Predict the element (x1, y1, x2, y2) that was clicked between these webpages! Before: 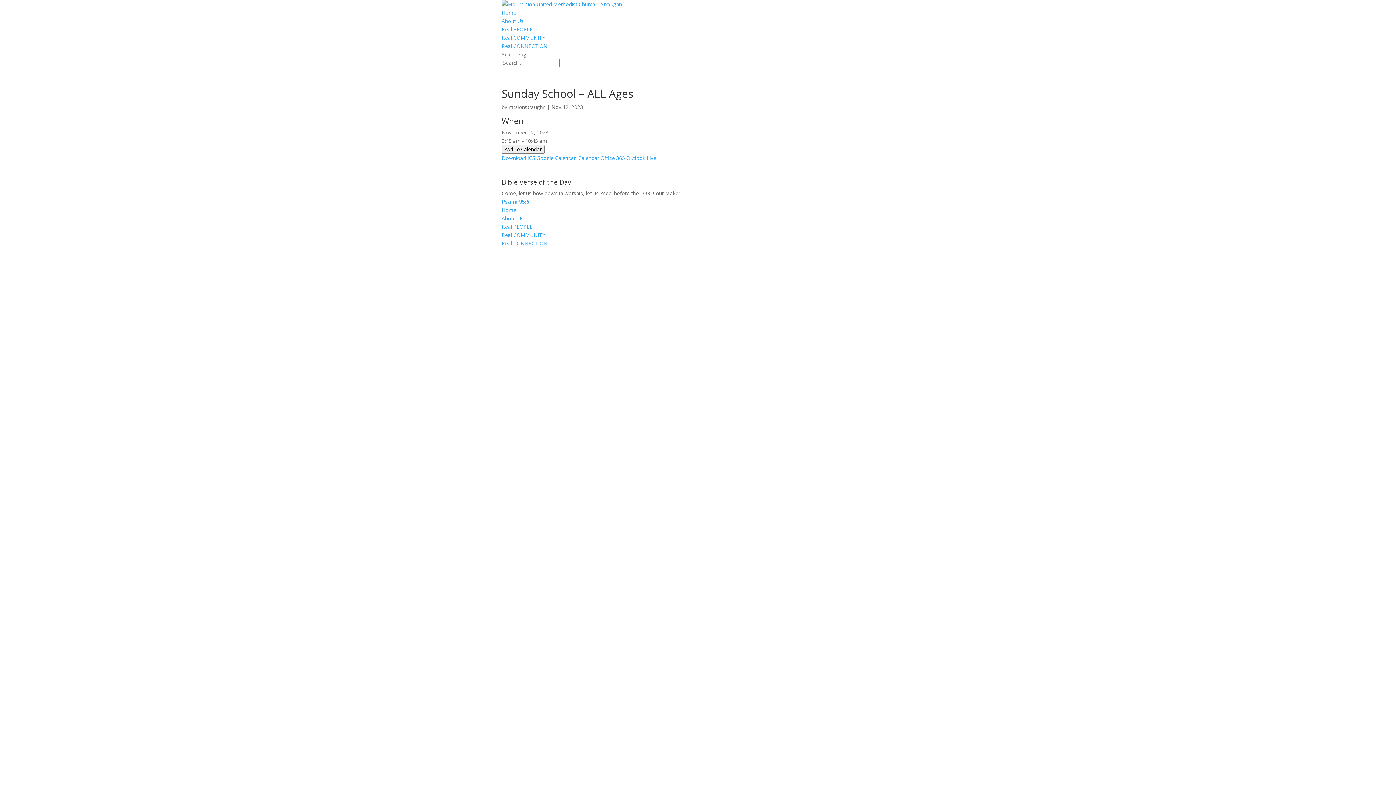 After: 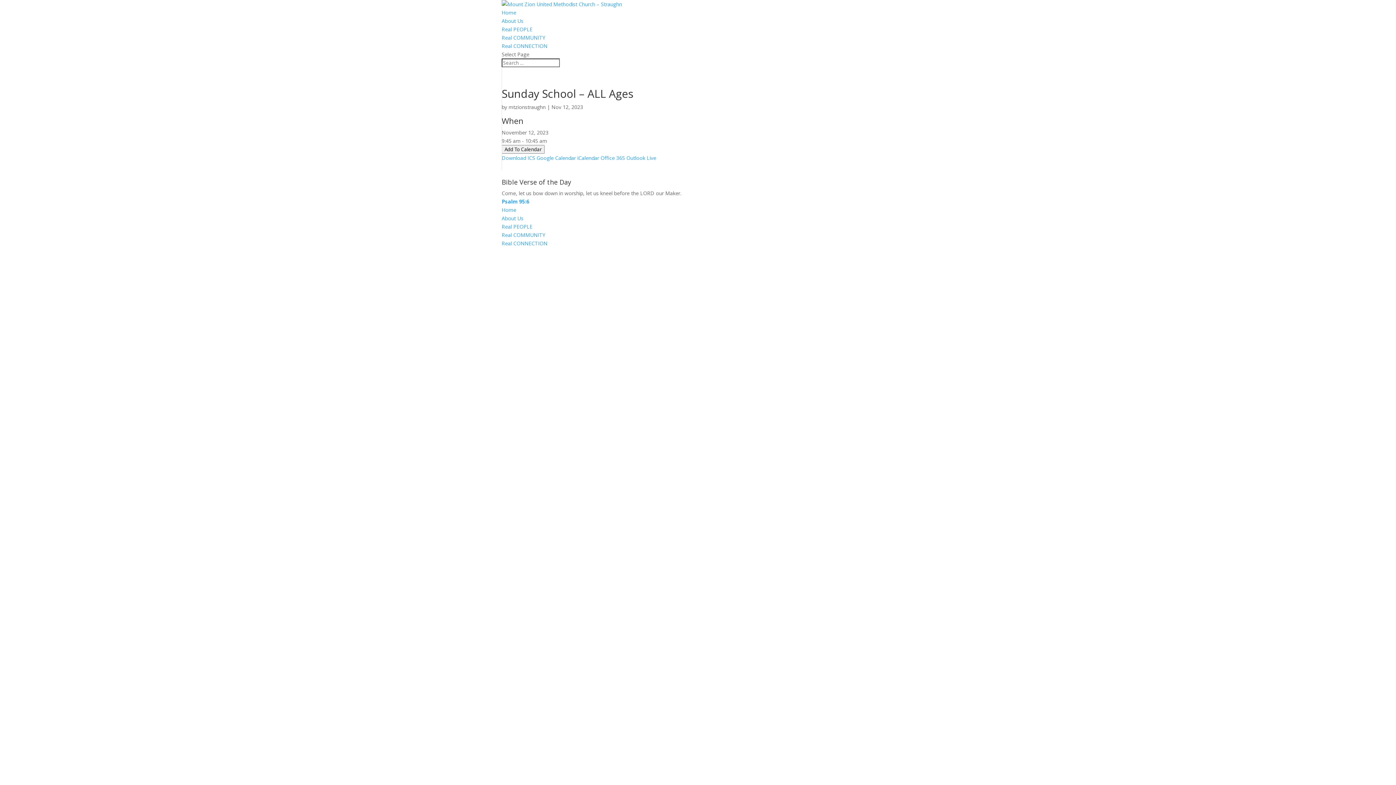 Action: label: iCalendar bbox: (577, 154, 599, 161)